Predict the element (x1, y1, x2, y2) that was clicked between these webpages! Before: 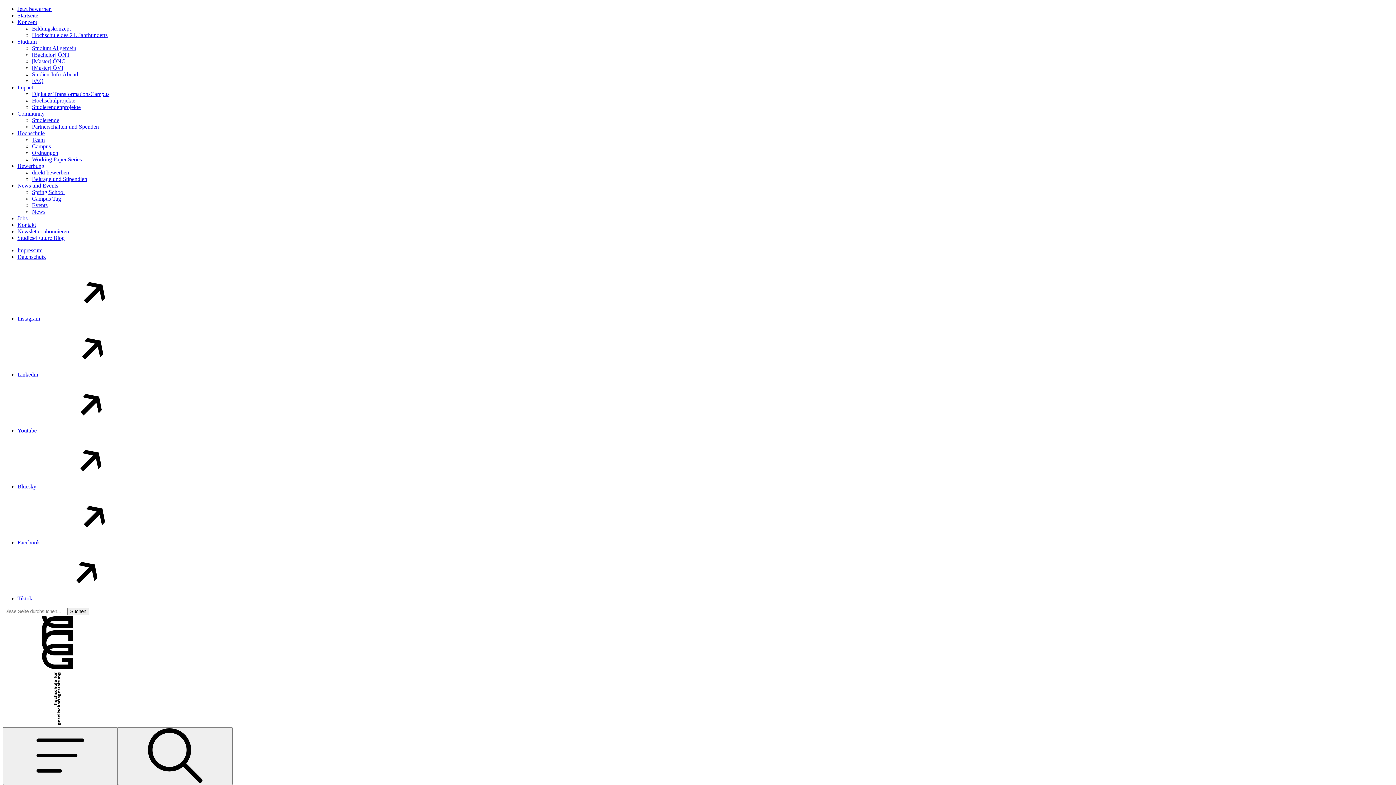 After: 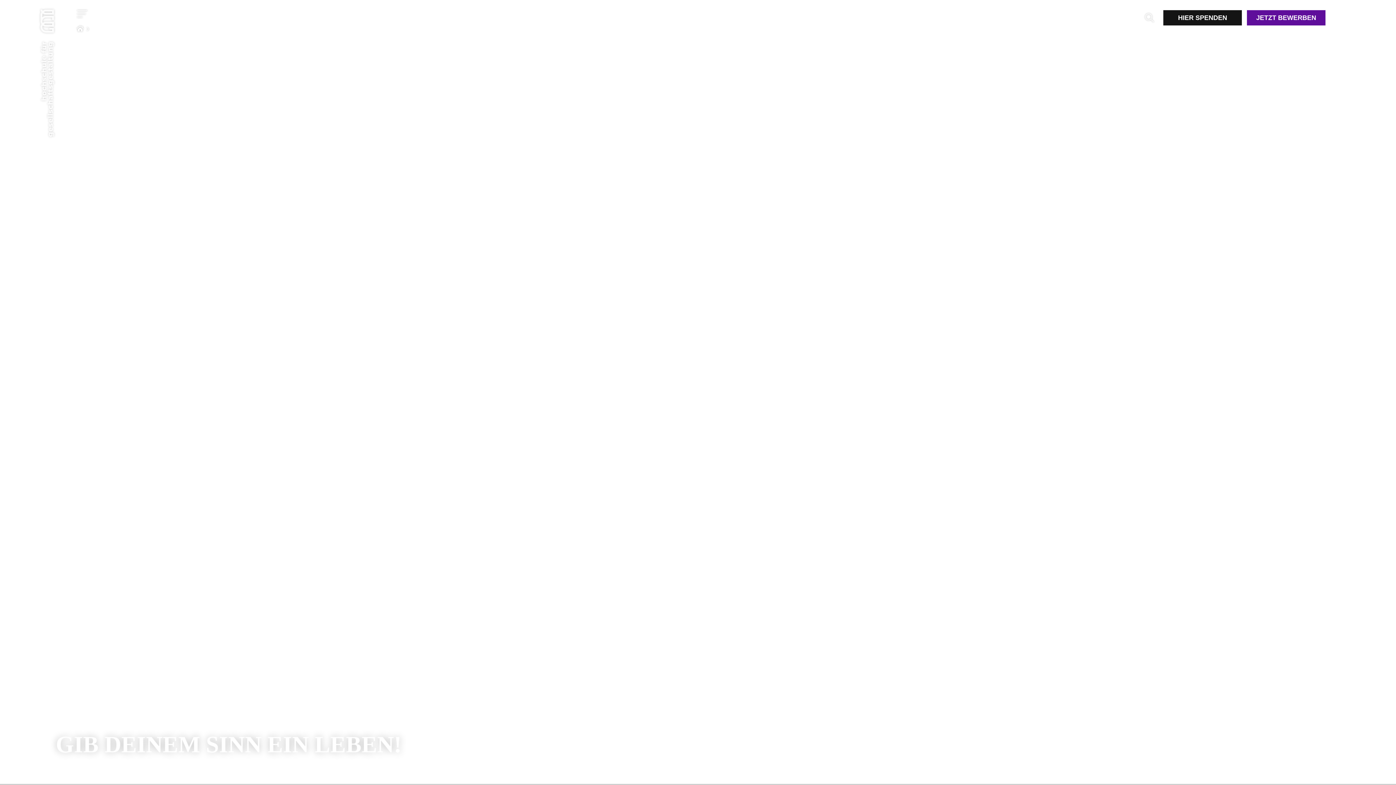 Action: label: Konzept bbox: (17, 18, 37, 25)